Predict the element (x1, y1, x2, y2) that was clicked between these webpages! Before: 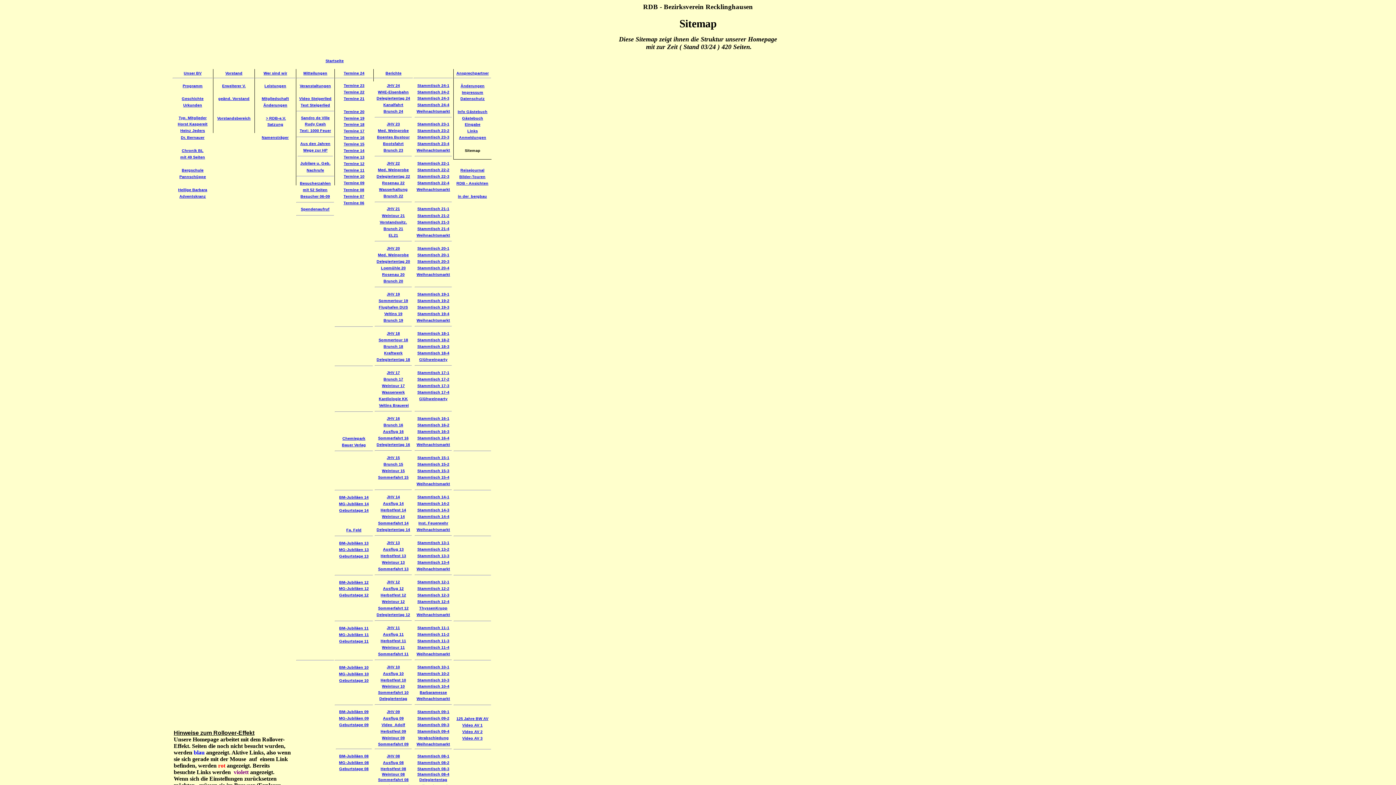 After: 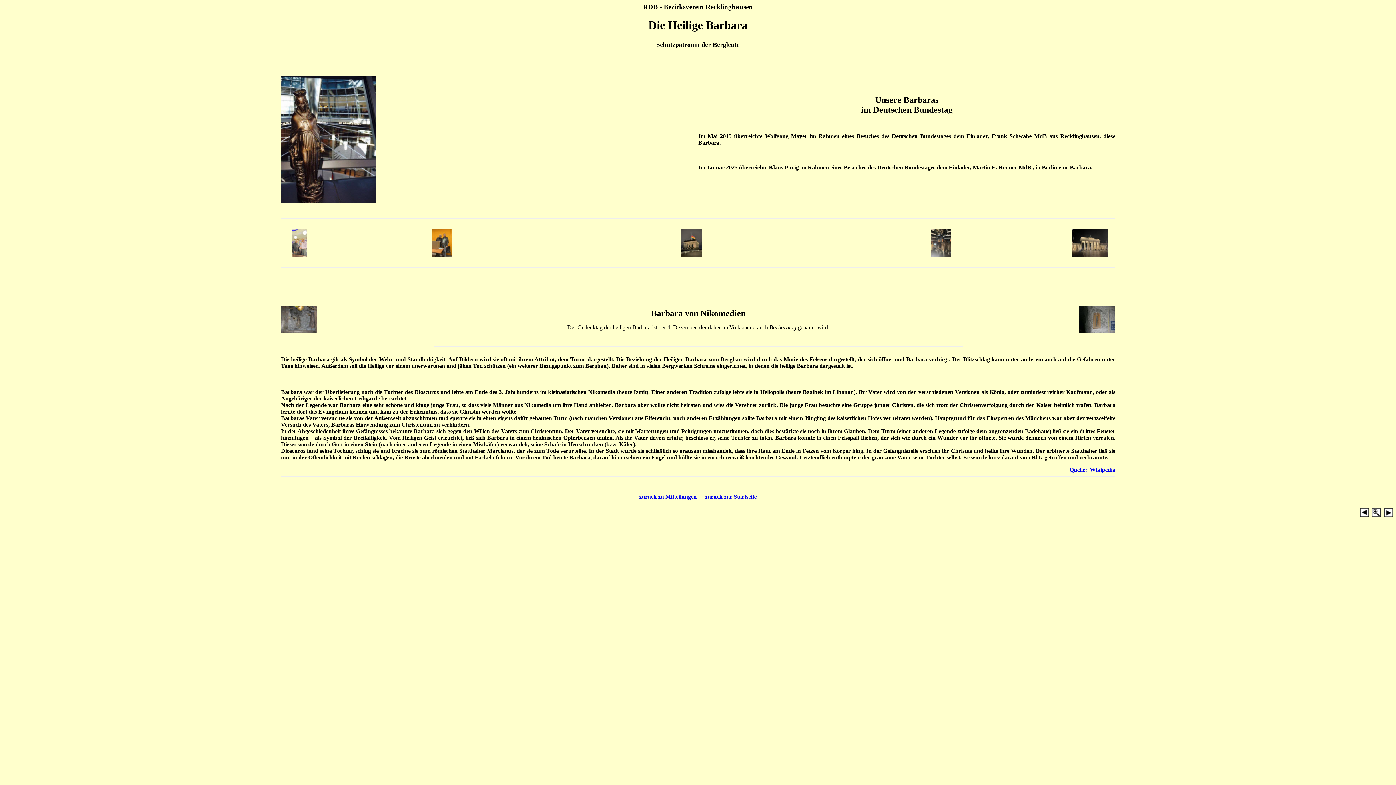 Action: label: Heilige Barbara bbox: (178, 187, 207, 191)